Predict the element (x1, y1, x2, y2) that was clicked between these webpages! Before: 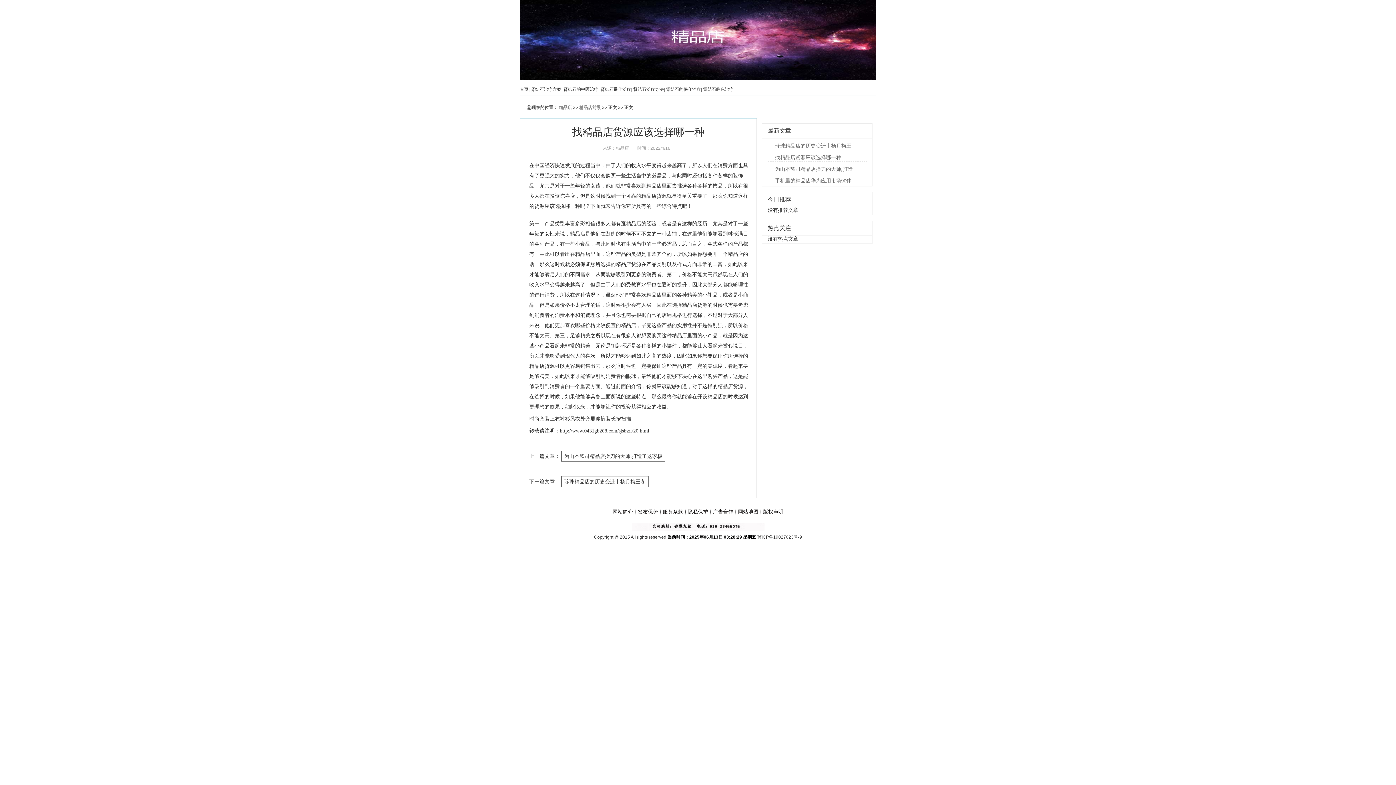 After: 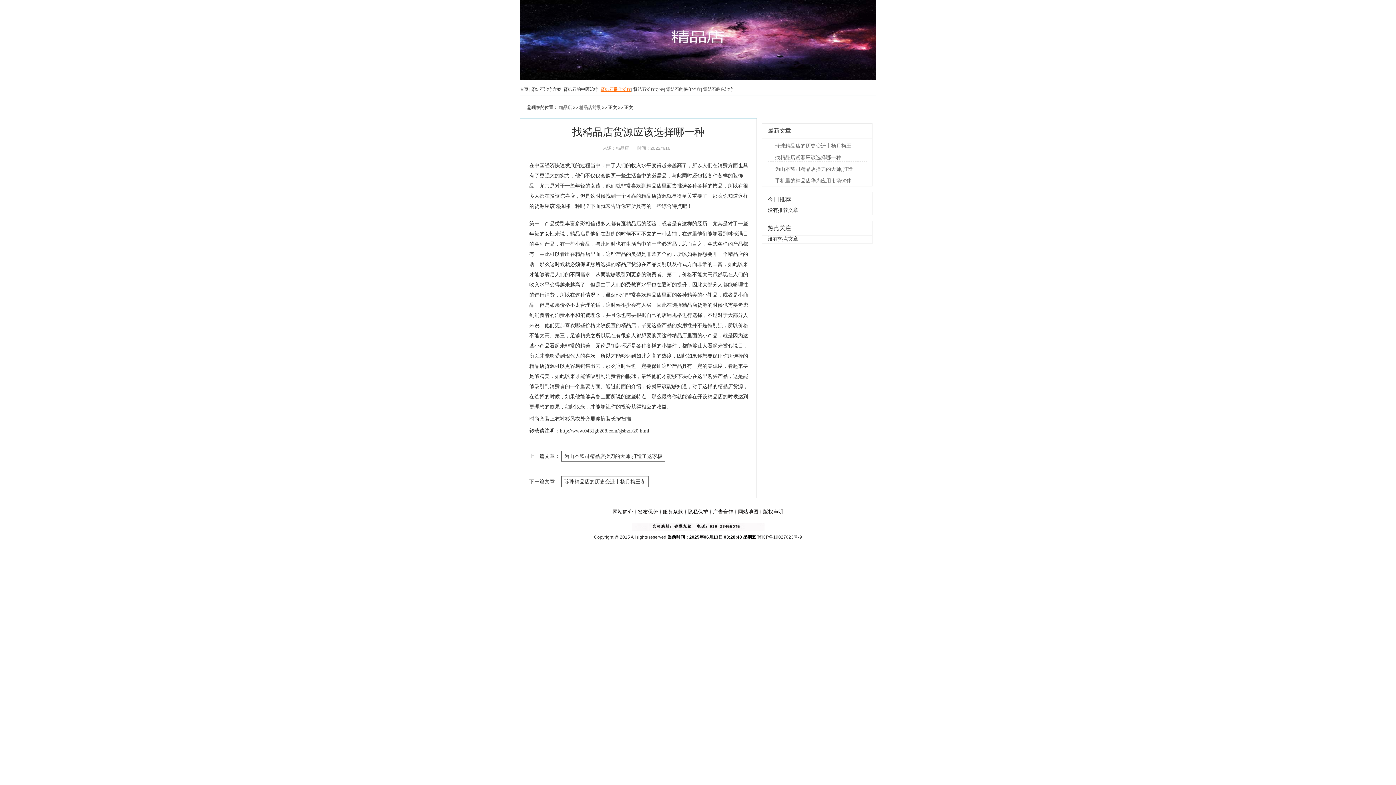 Action: label: 肾结石最佳治疗 bbox: (600, 86, 631, 92)